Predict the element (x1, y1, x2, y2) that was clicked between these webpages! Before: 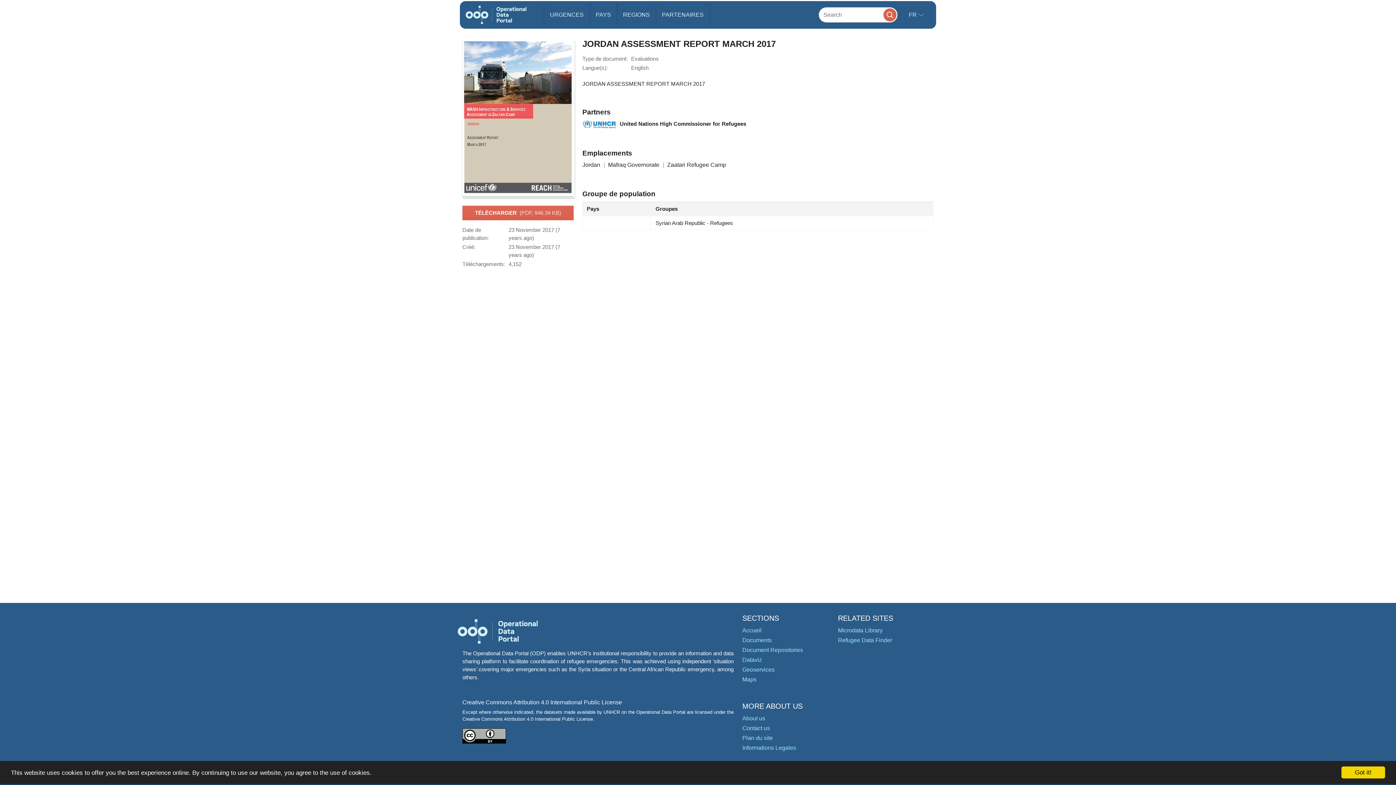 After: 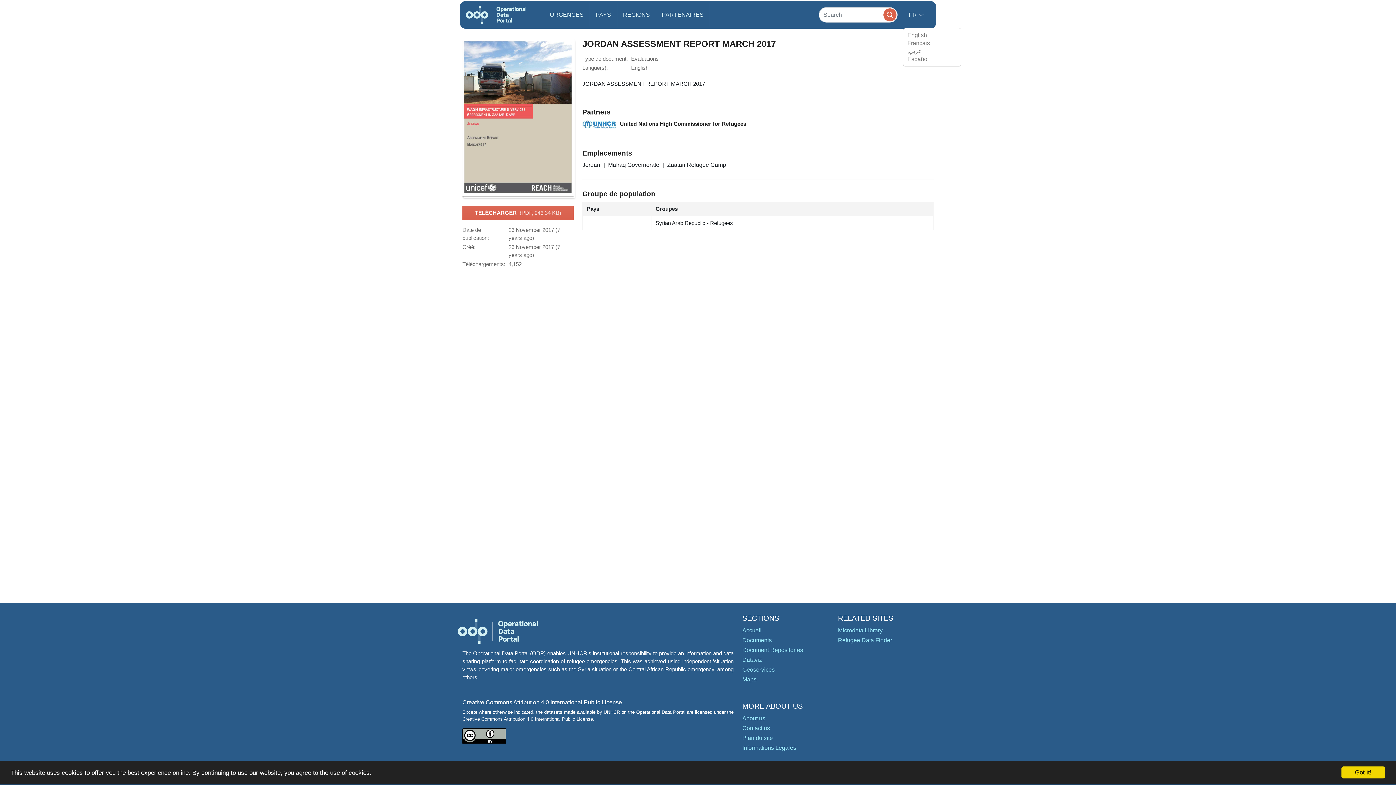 Action: label: FR  bbox: (903, 2, 929, 27)